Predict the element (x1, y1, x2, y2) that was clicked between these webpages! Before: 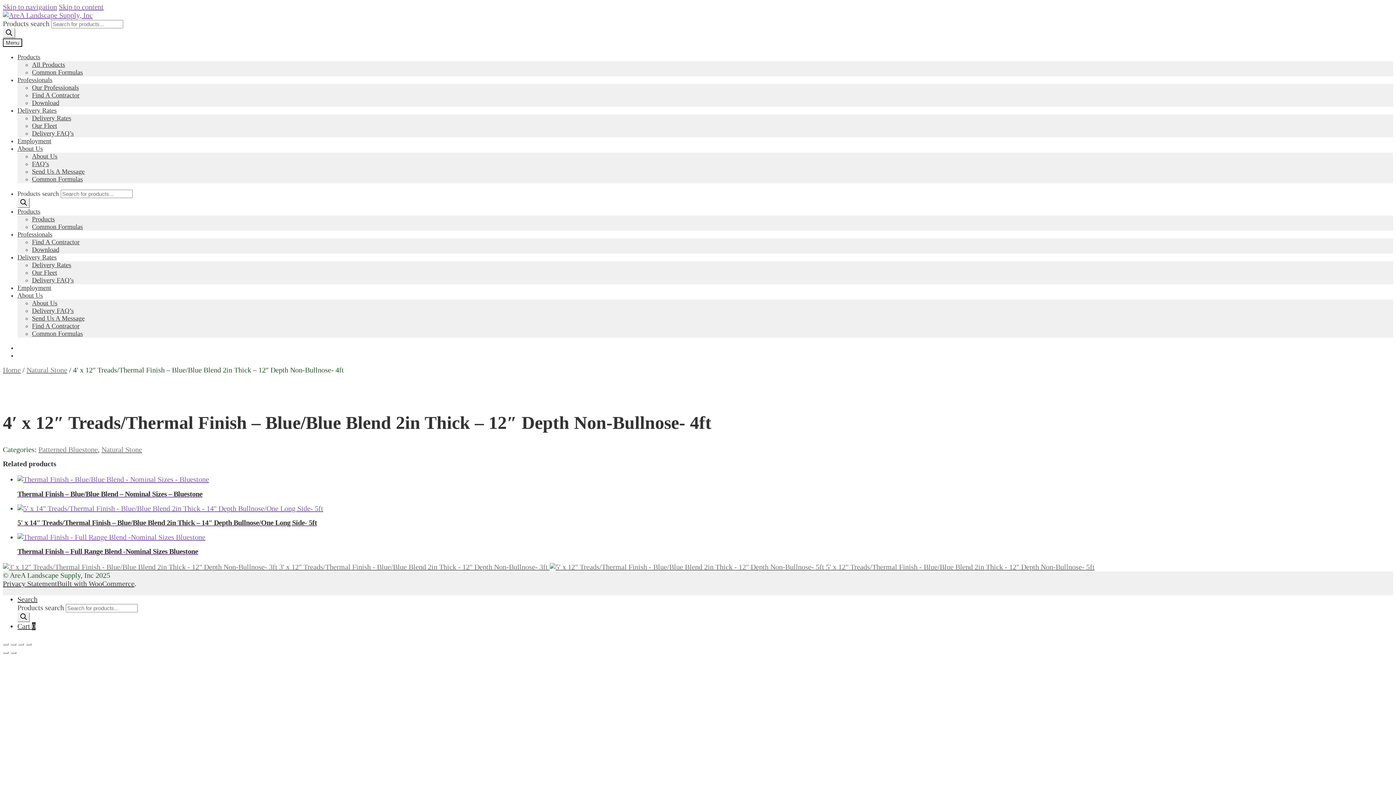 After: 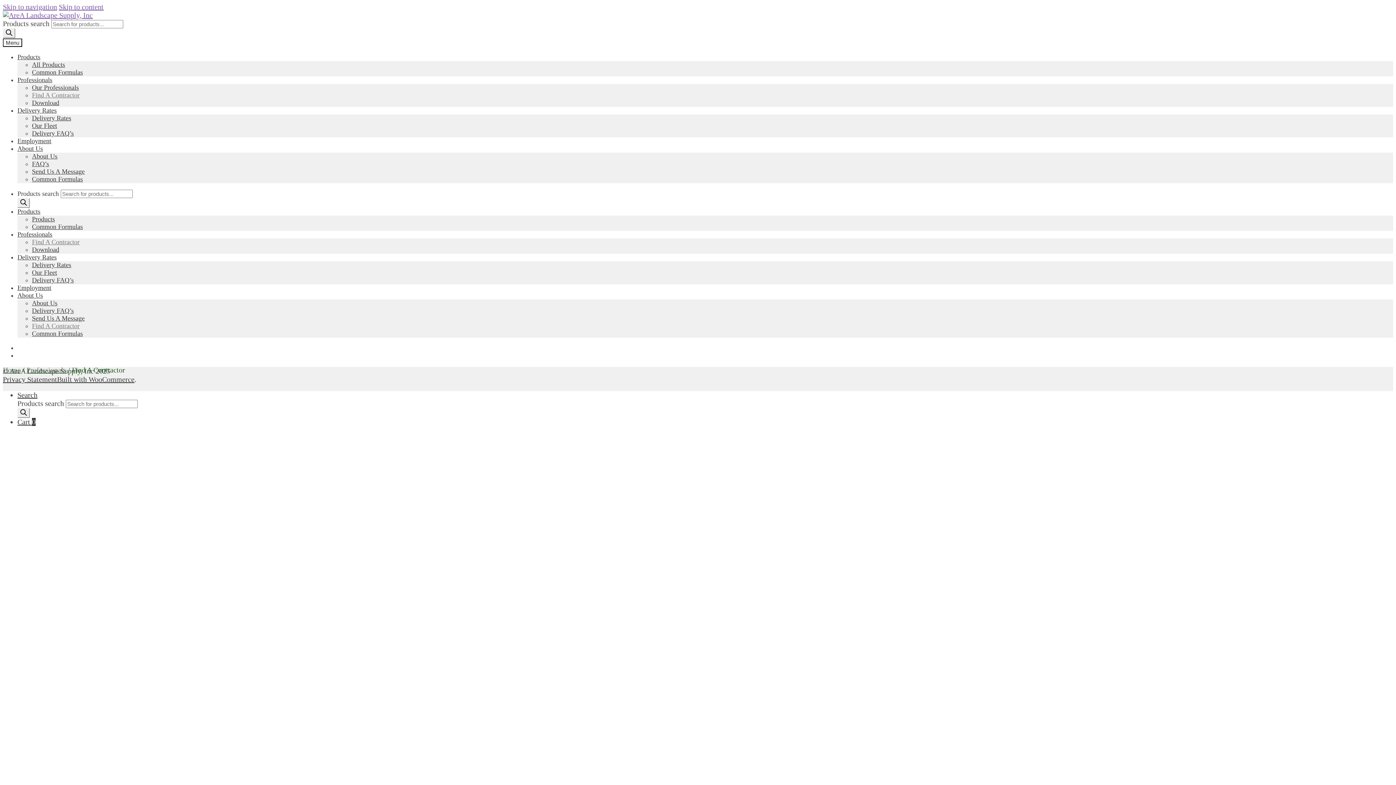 Action: bbox: (32, 238, 79, 245) label: Find A Contractor